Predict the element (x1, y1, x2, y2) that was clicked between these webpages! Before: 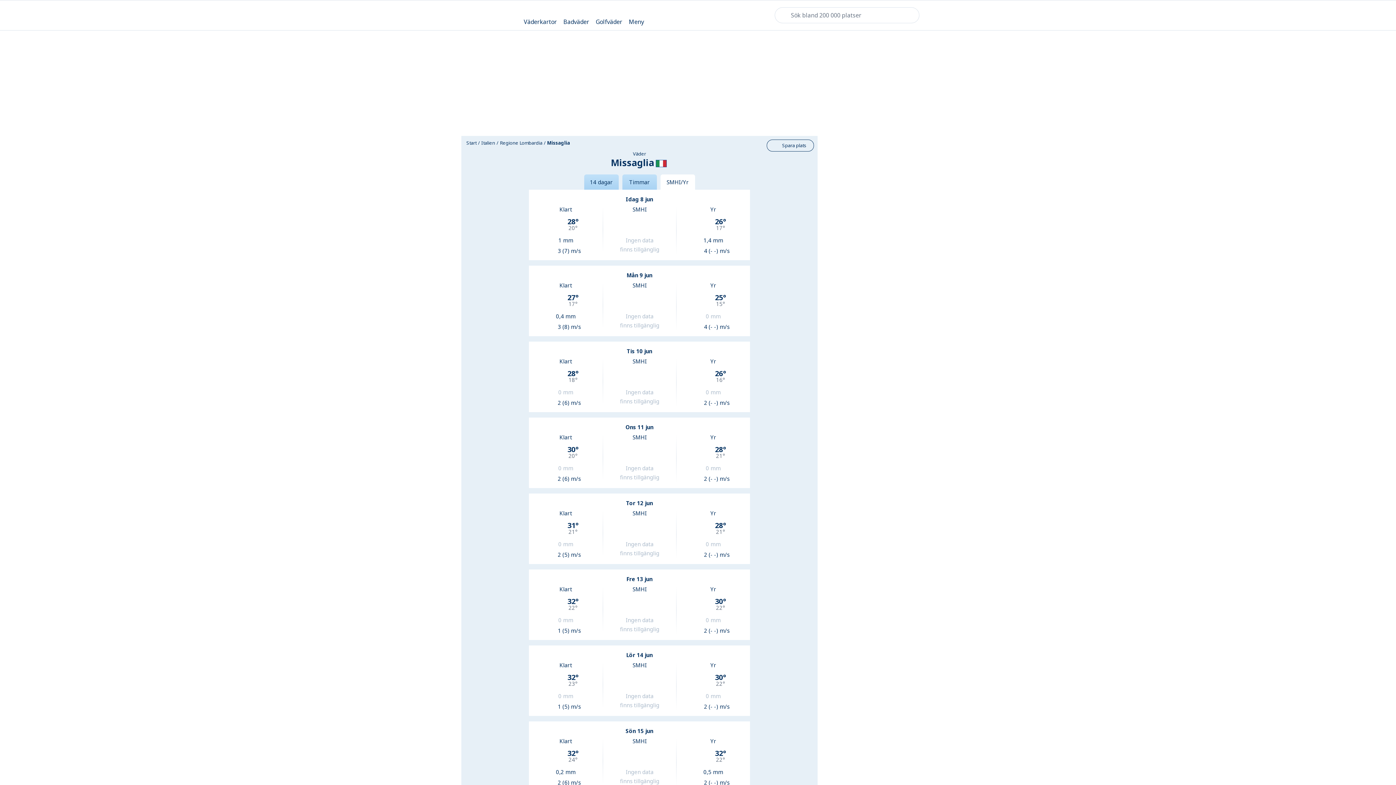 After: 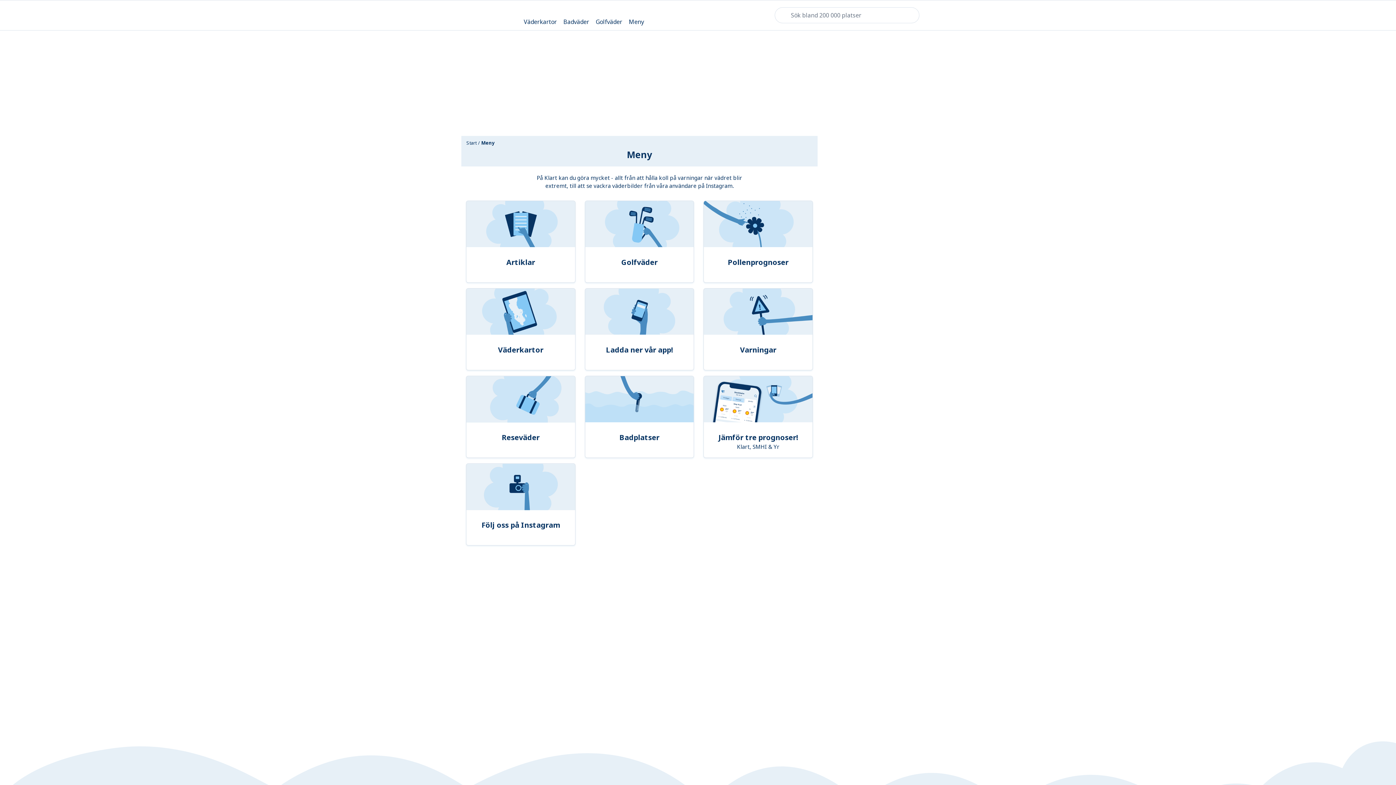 Action: label: Meny bbox: (628, 6, 644, 24)